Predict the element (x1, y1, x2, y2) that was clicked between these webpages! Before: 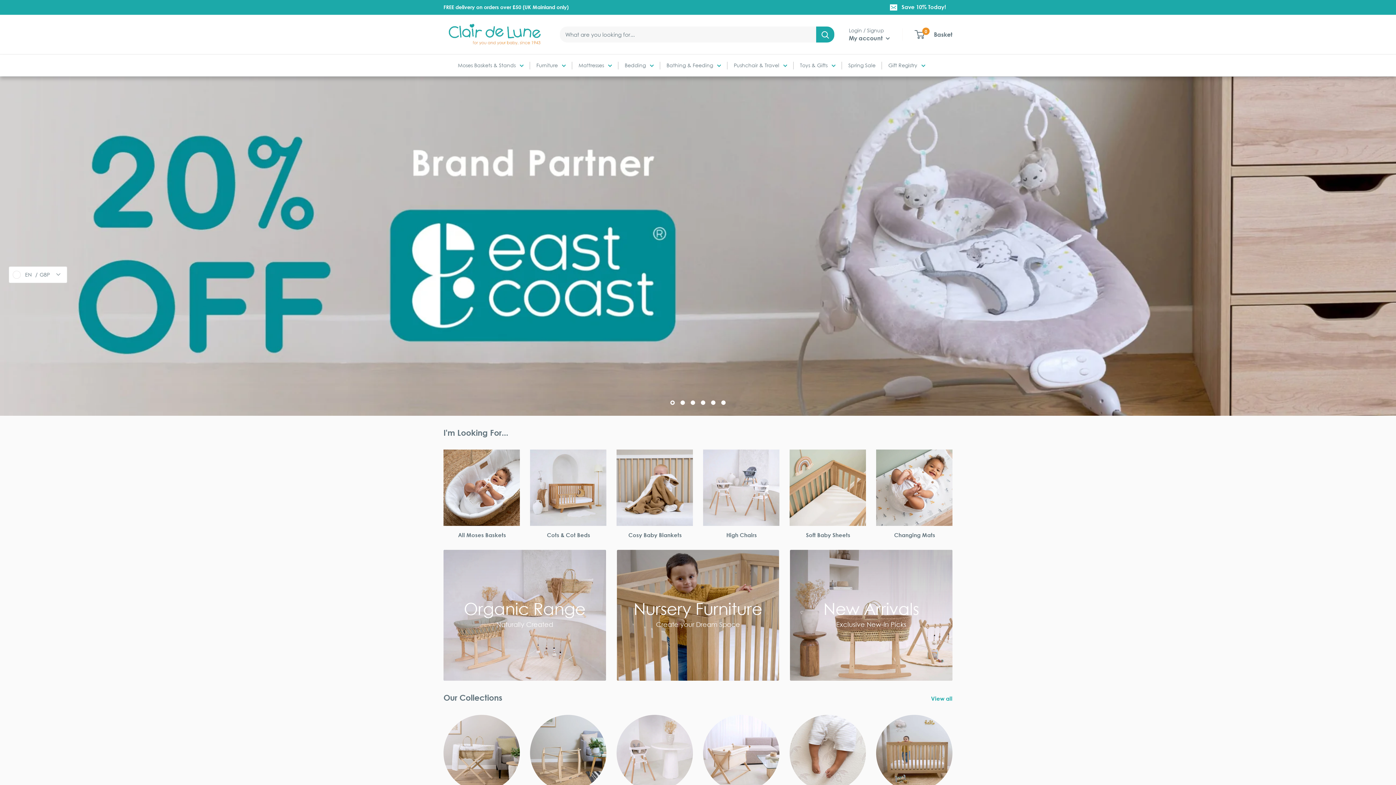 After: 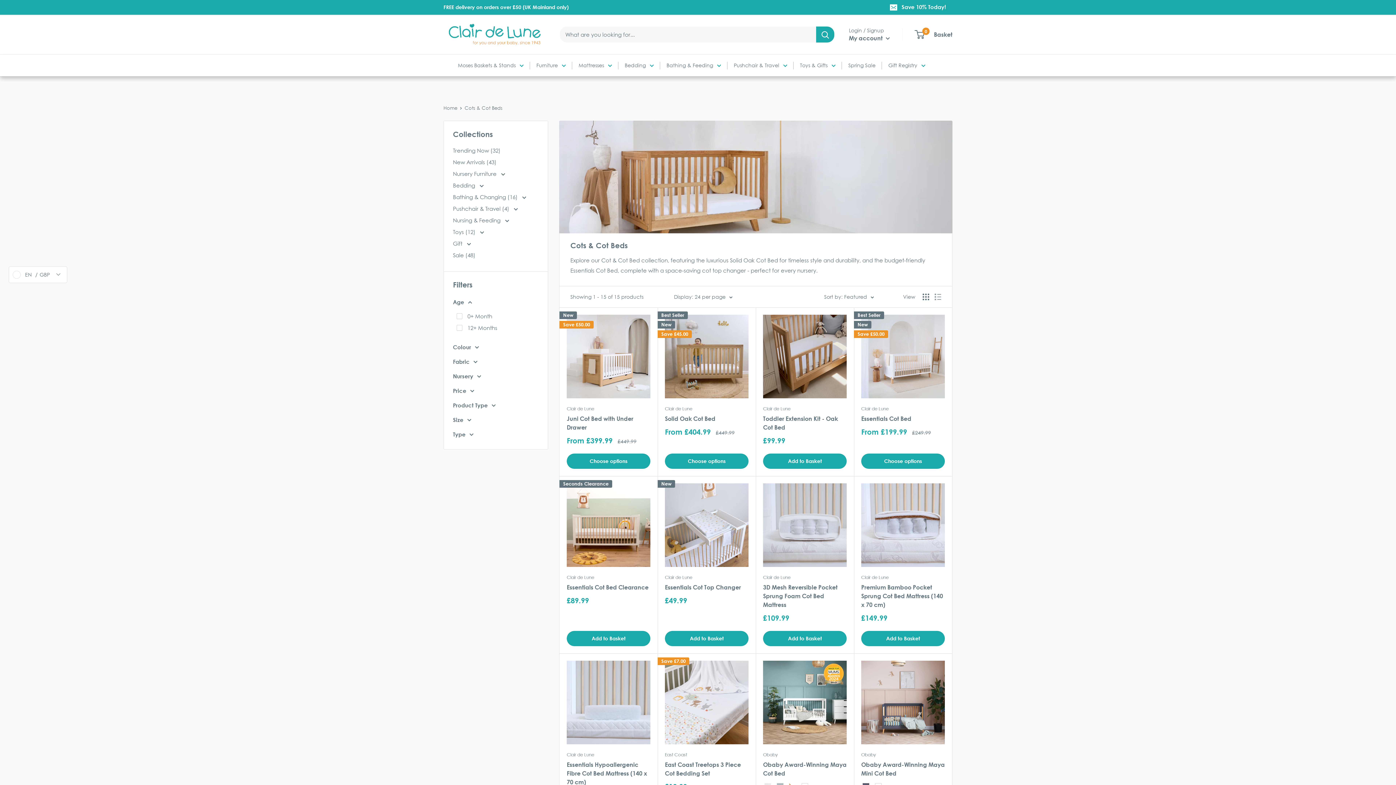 Action: label: Cots & Cot Beds  bbox: (525, 449, 611, 539)